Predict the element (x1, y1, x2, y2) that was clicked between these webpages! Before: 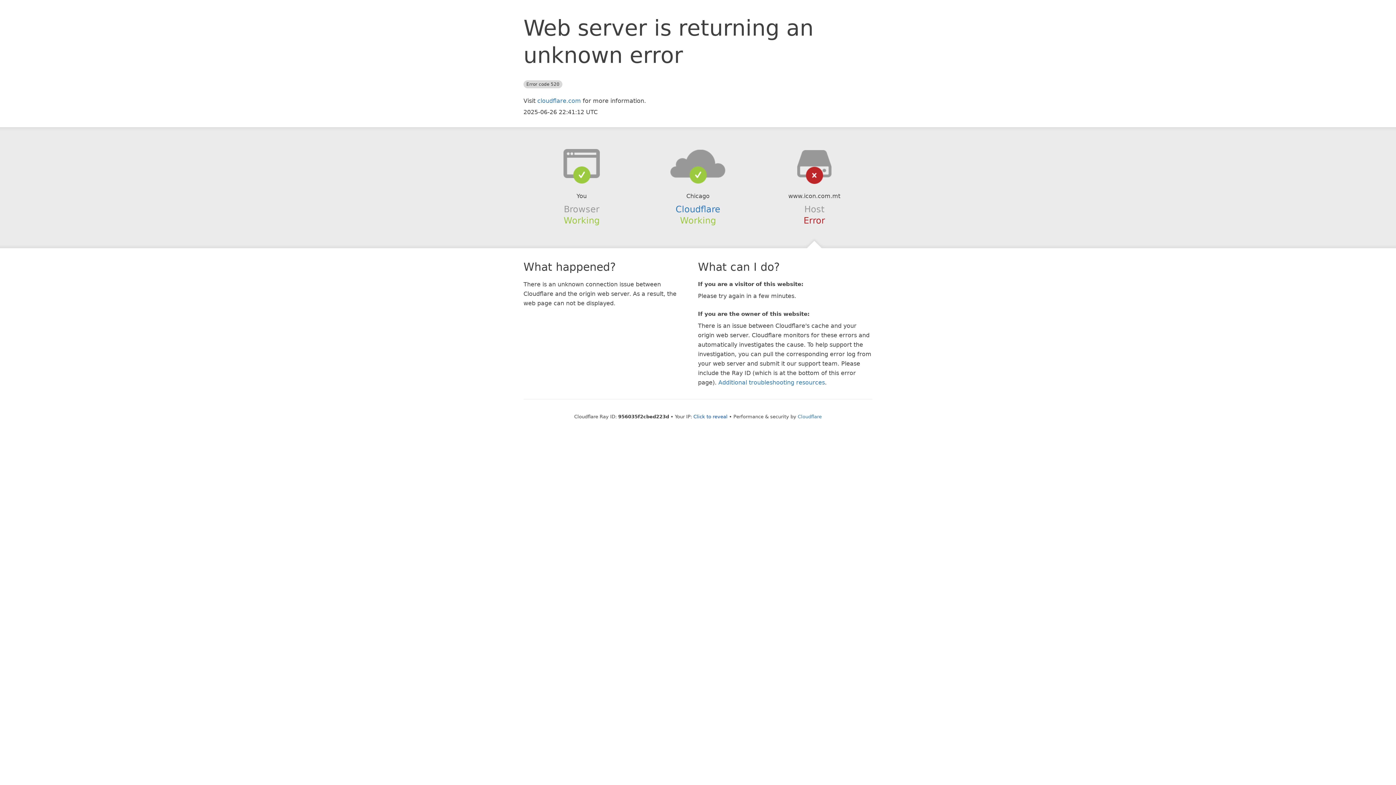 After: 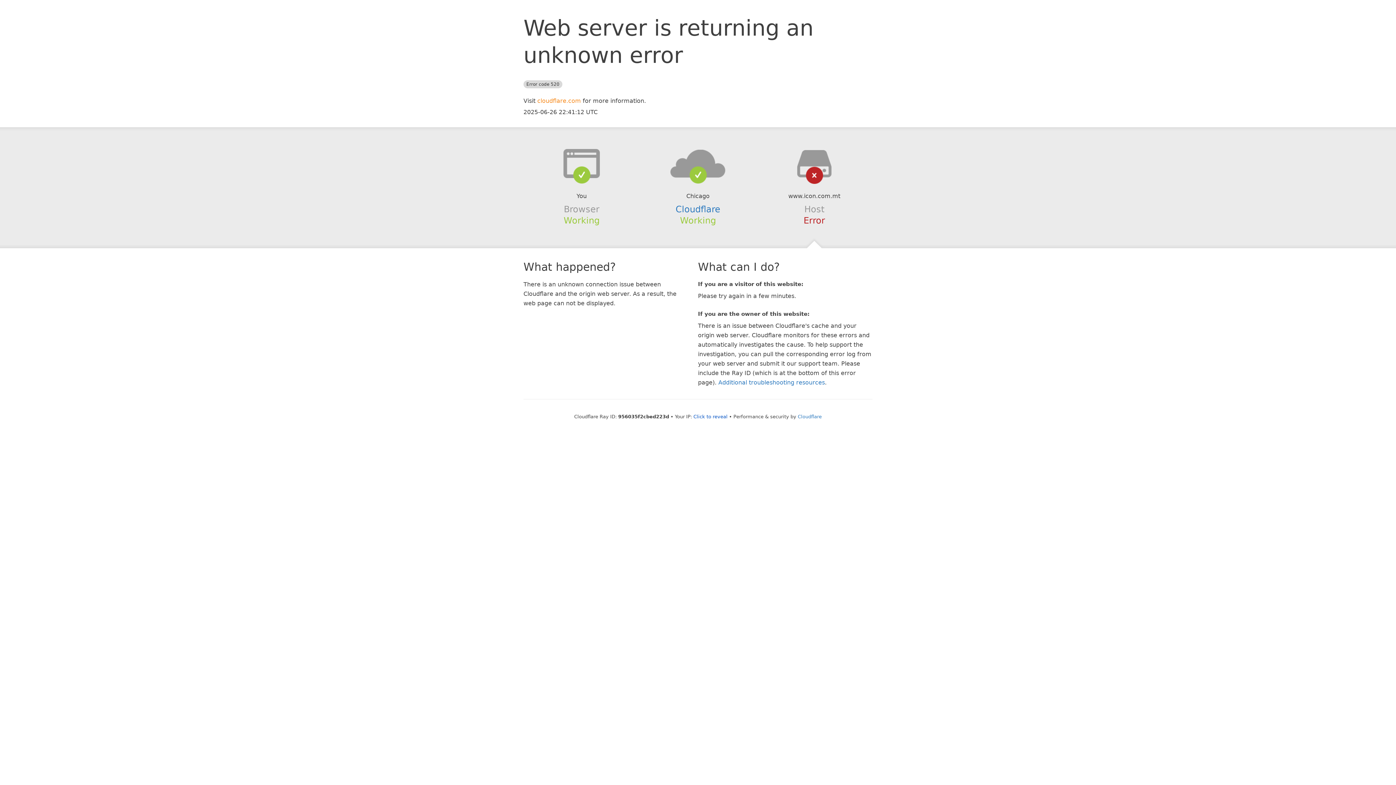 Action: label: cloudflare.com bbox: (537, 97, 581, 104)